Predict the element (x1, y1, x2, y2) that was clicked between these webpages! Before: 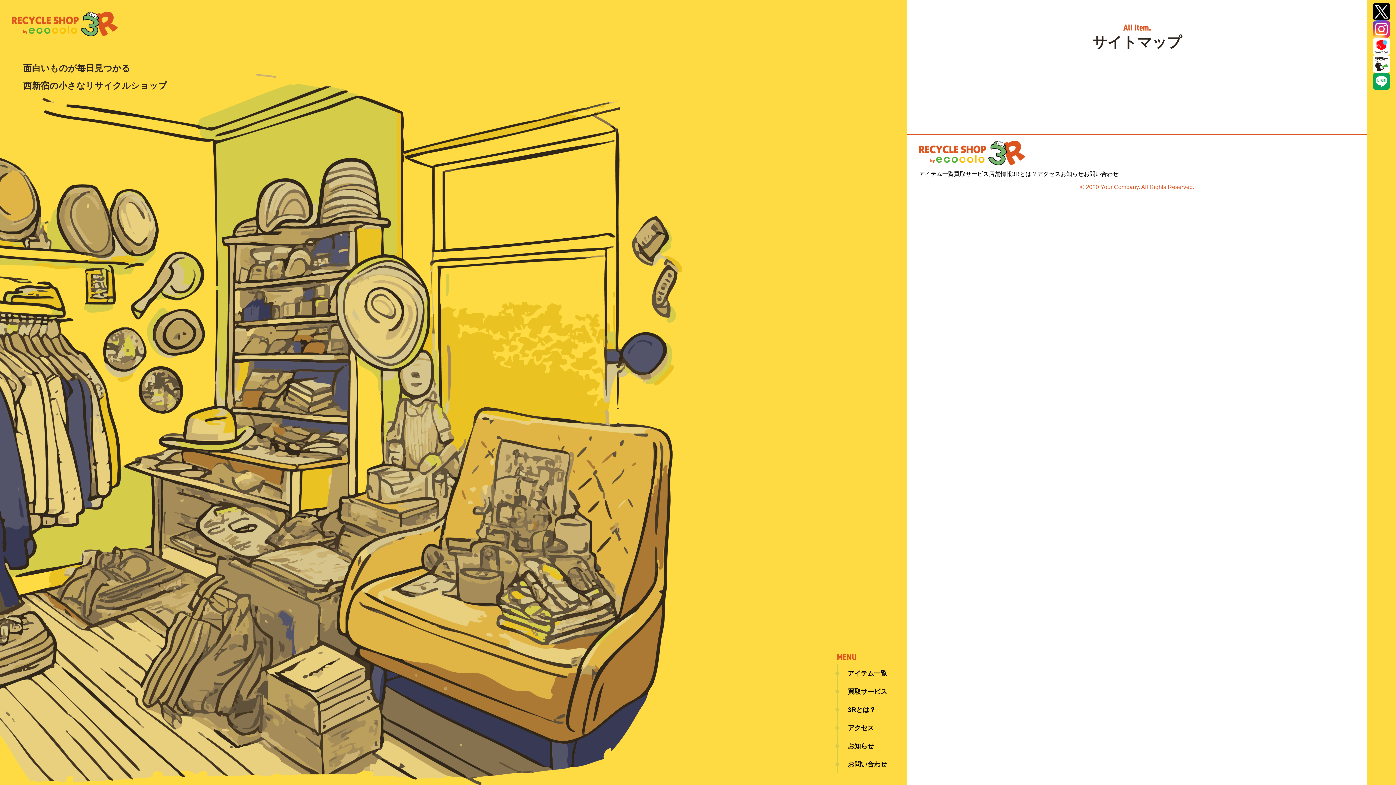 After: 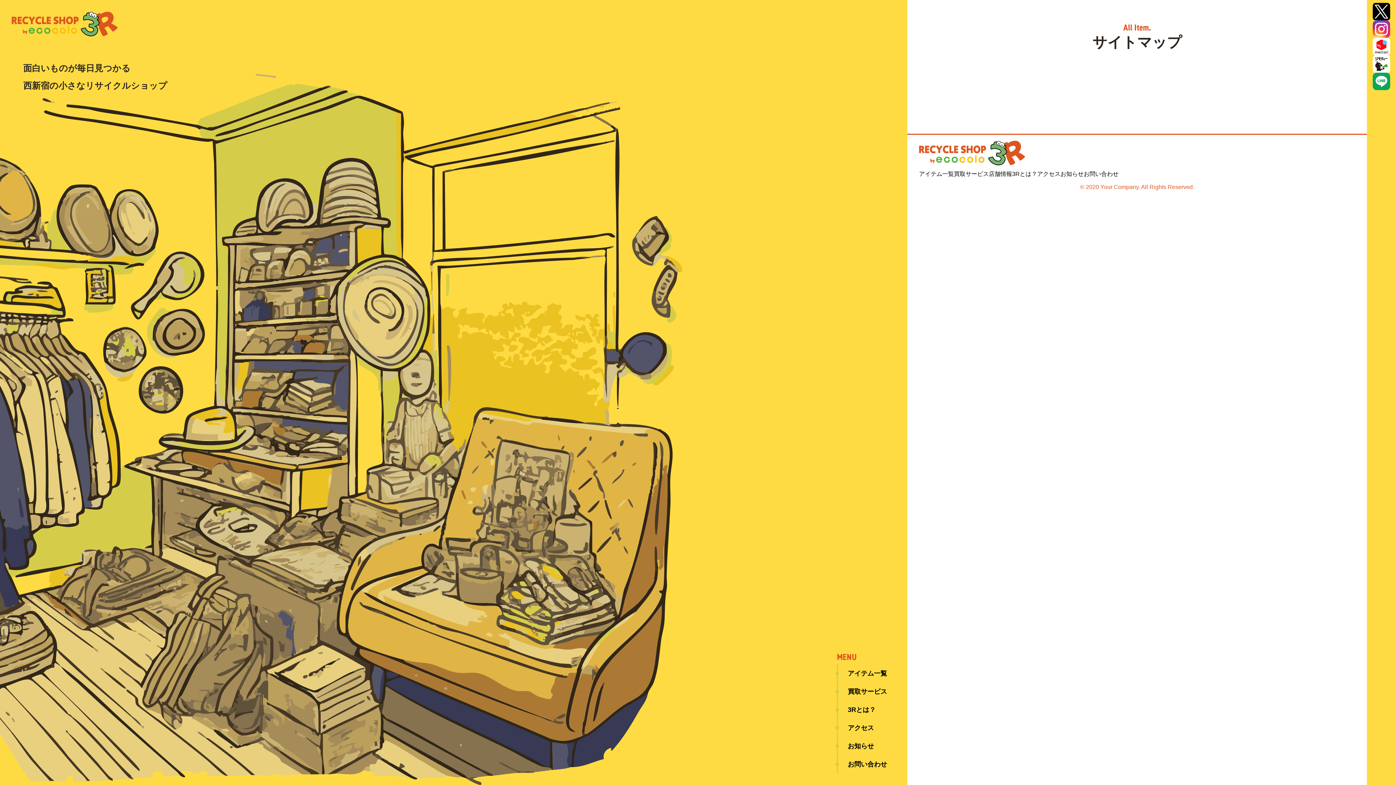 Action: bbox: (1373, 55, 1390, 72)